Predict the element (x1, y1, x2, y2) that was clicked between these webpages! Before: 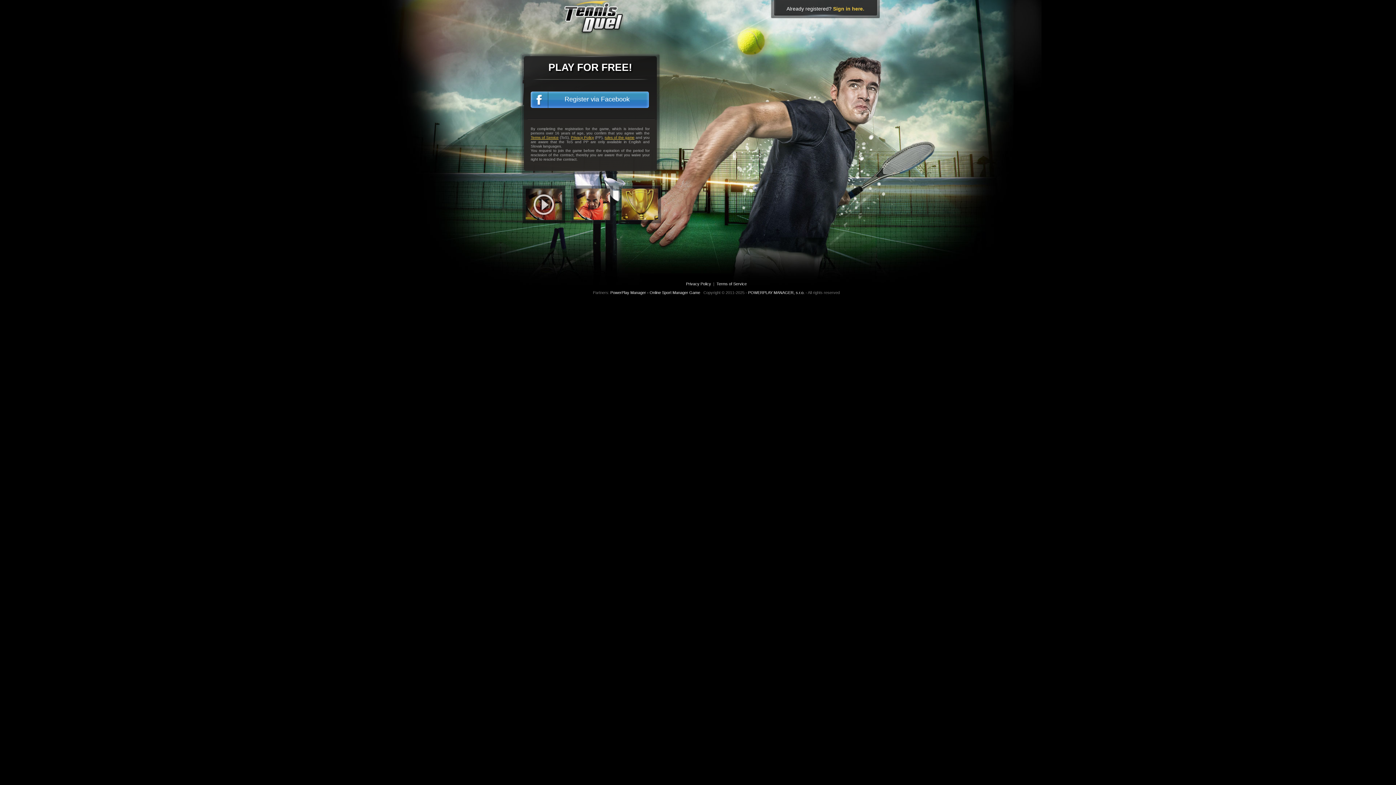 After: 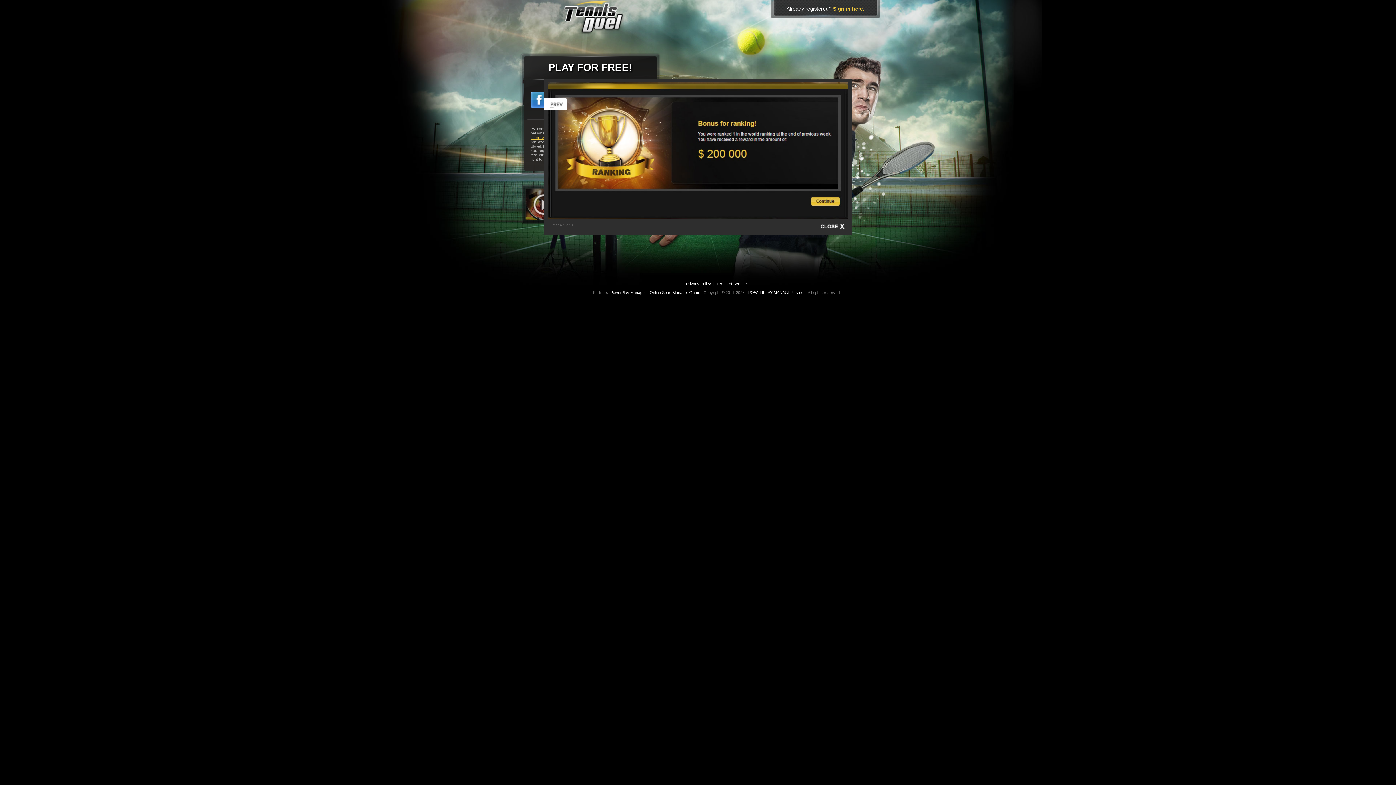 Action: bbox: (618, 218, 661, 224)